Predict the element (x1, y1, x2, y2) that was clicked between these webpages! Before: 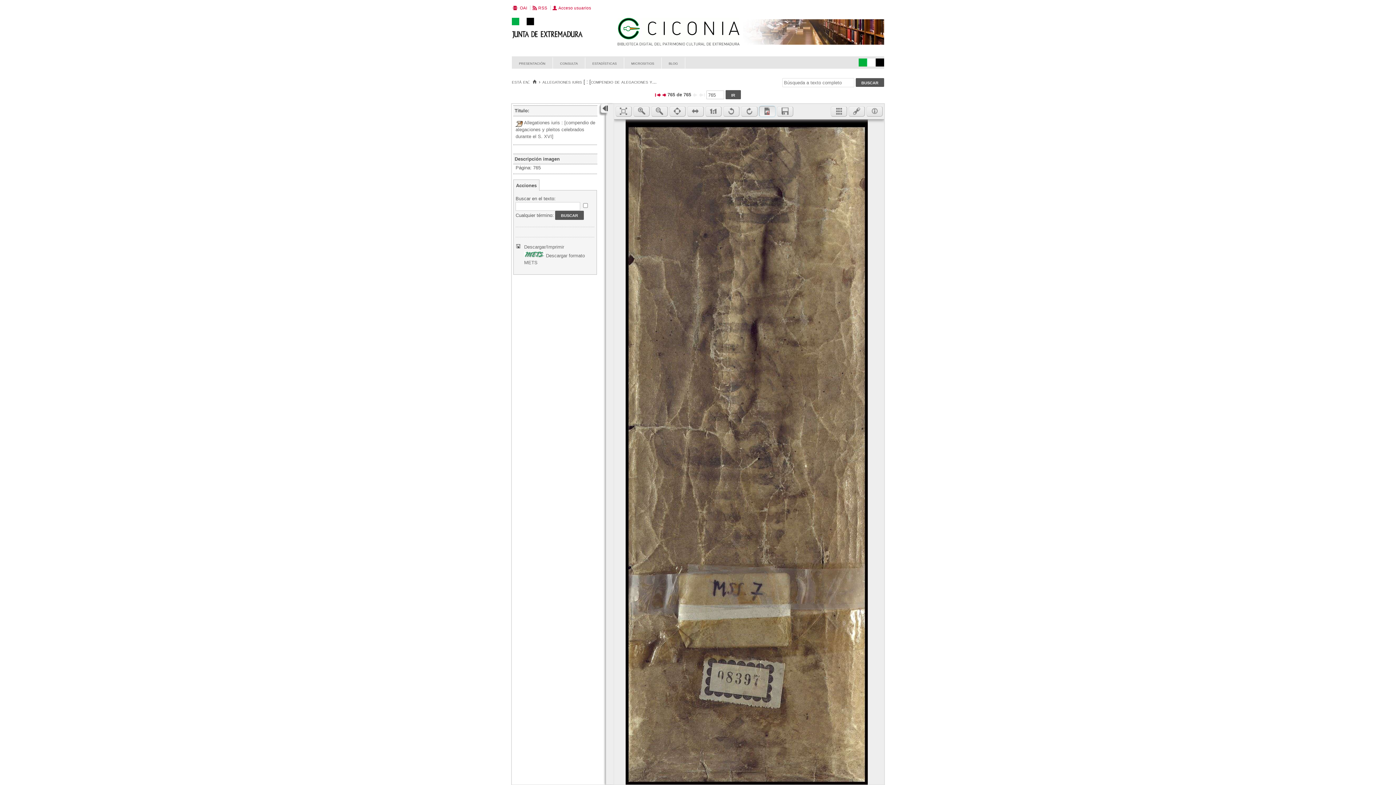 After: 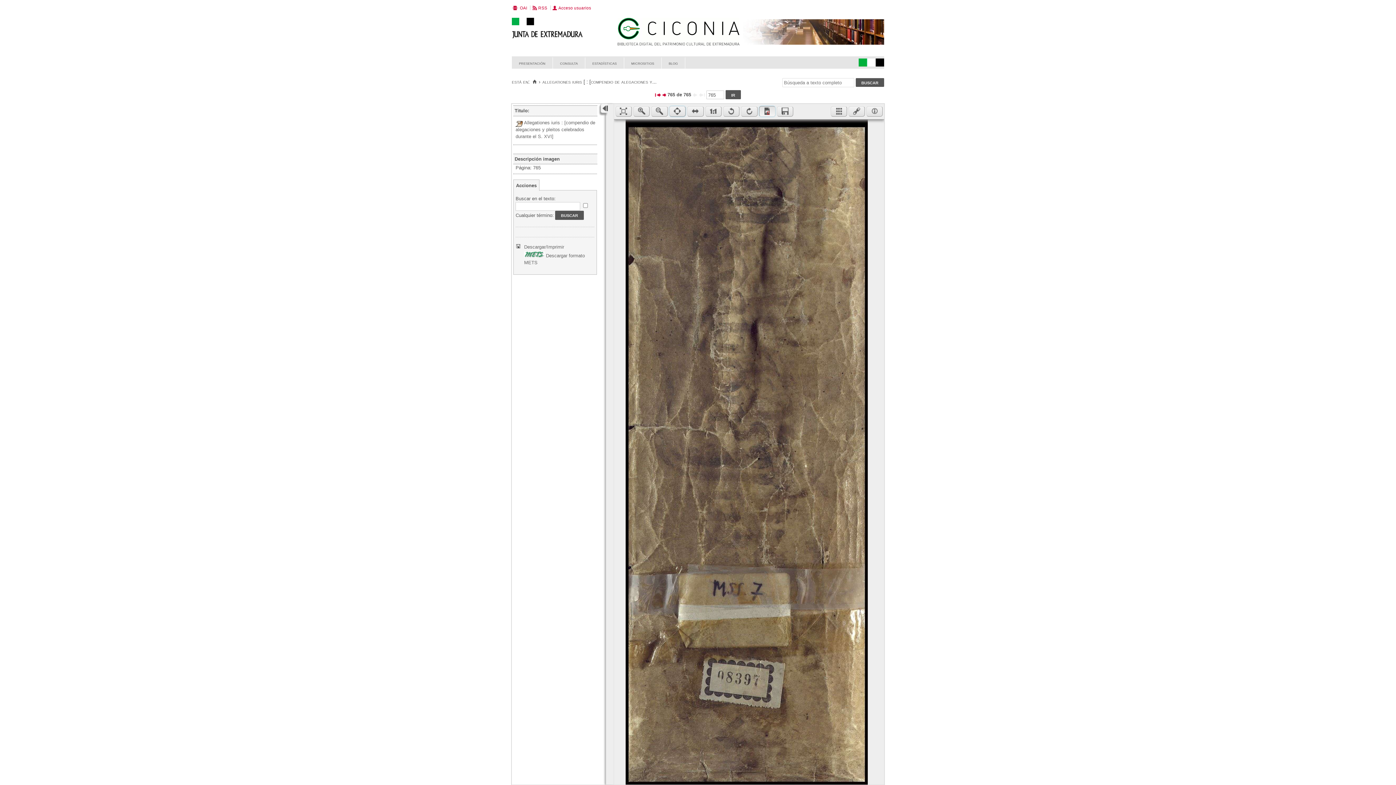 Action: bbox: (669, 106, 685, 116)